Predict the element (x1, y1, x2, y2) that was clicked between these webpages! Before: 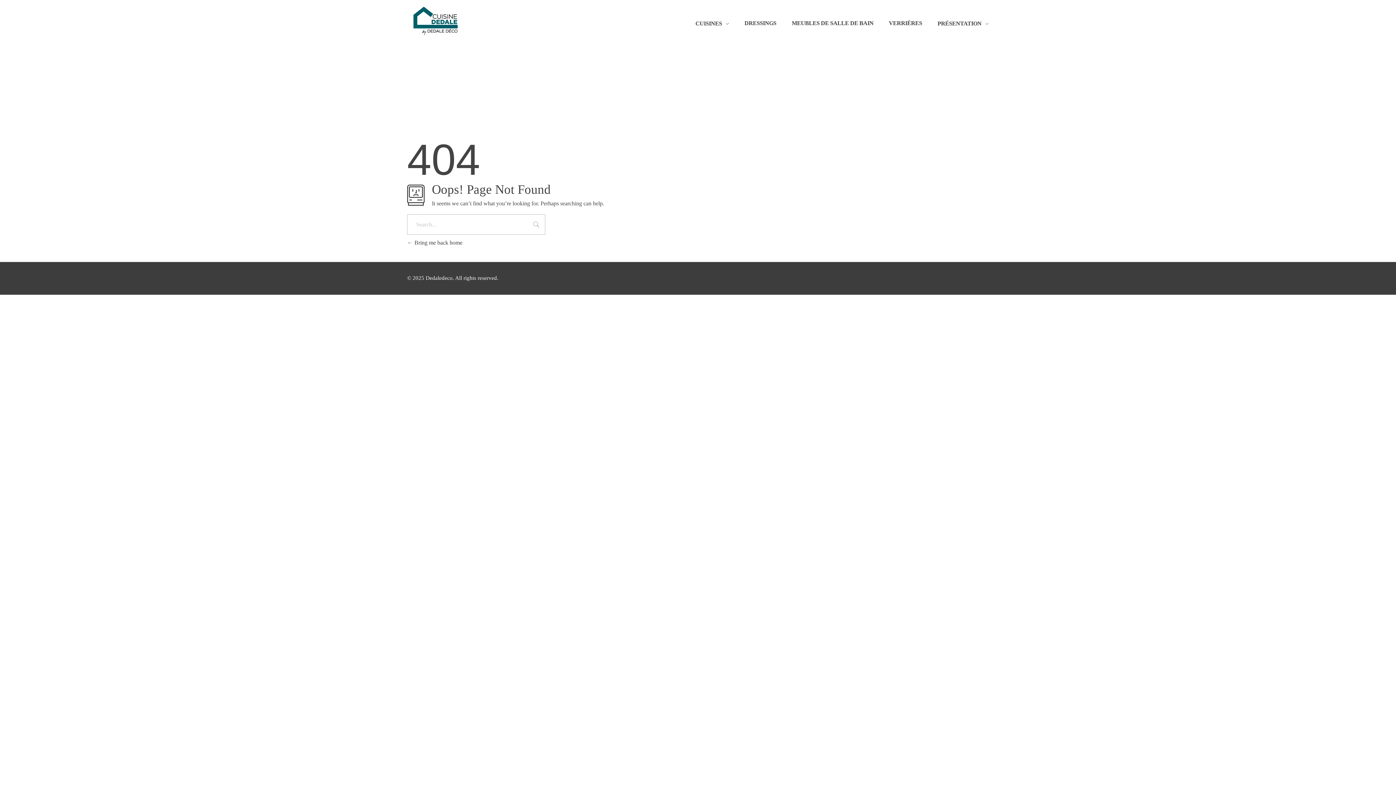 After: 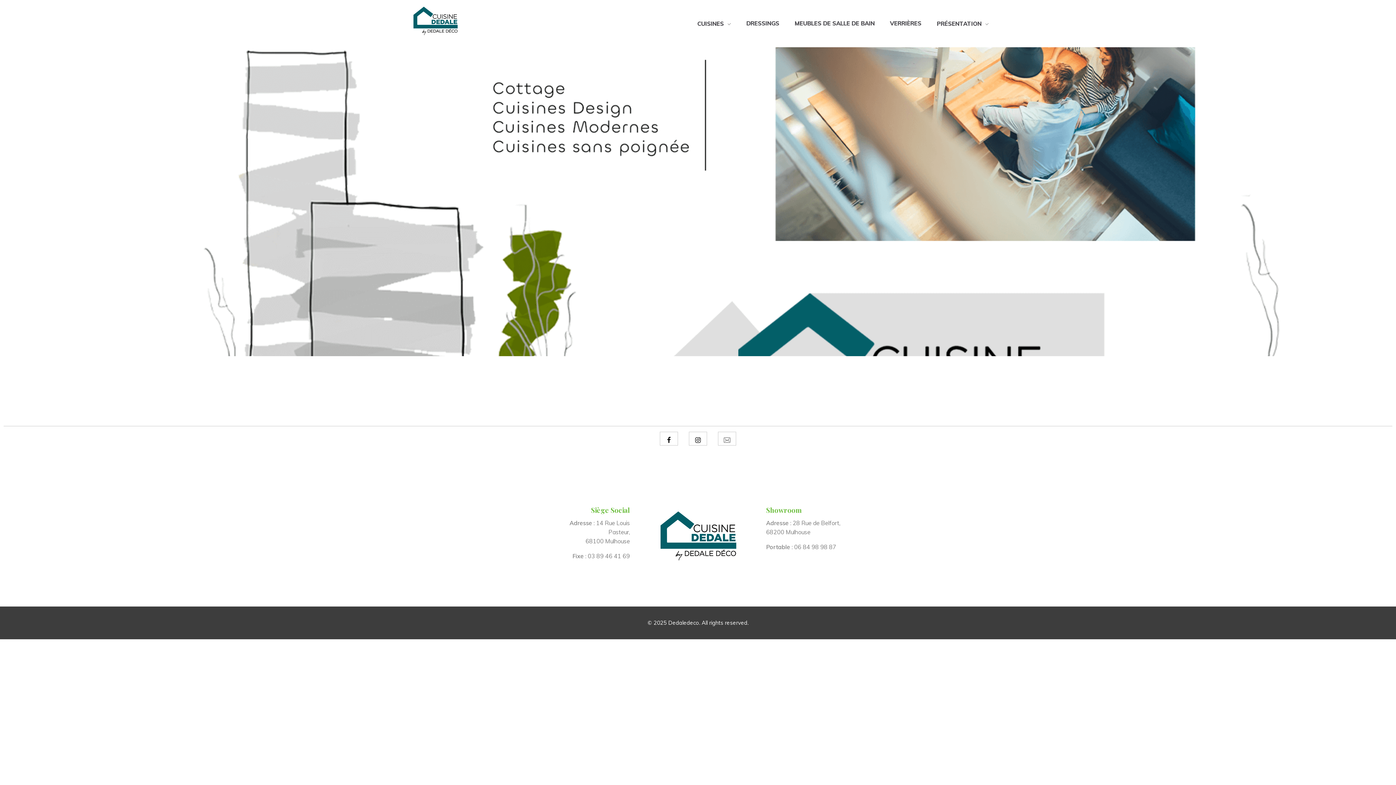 Action: label:  Bring me back home bbox: (407, 239, 462, 245)